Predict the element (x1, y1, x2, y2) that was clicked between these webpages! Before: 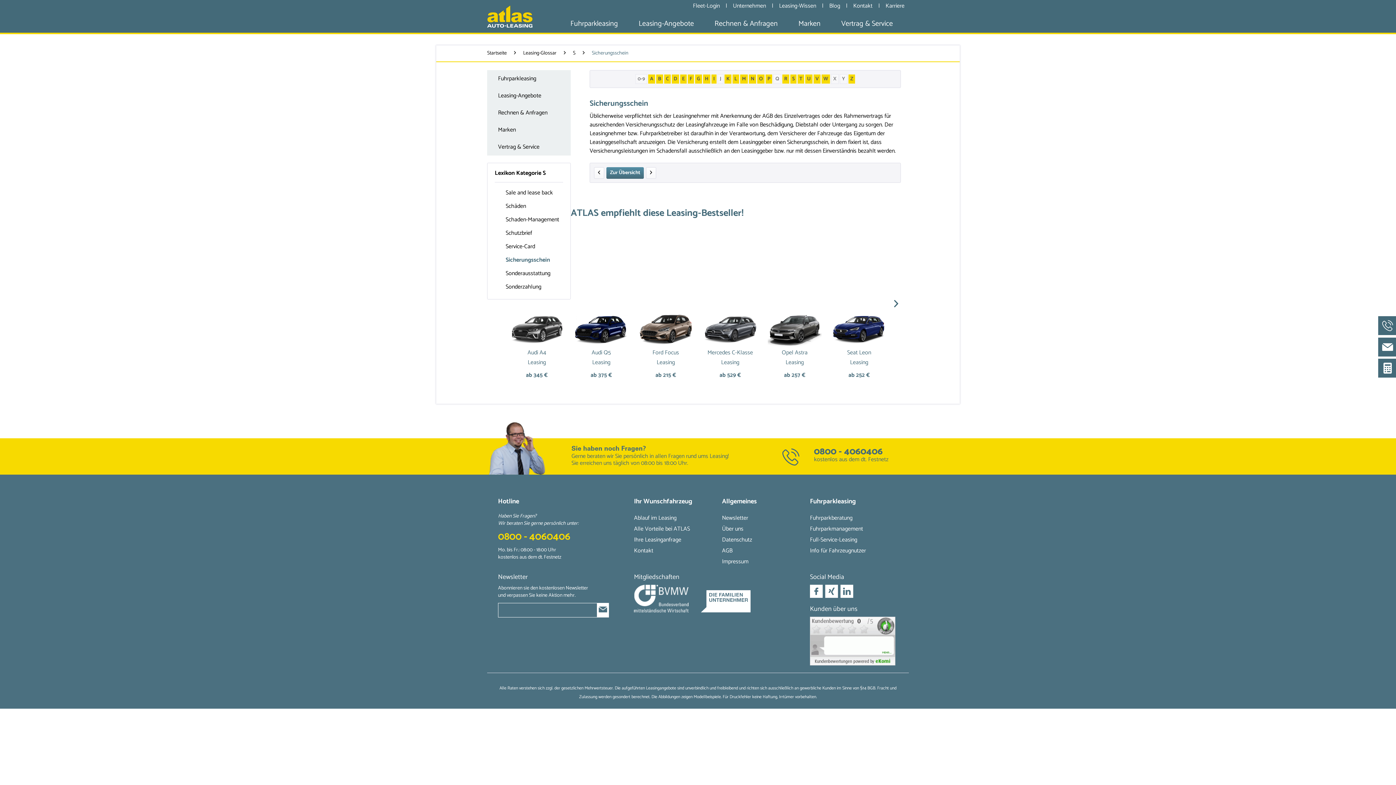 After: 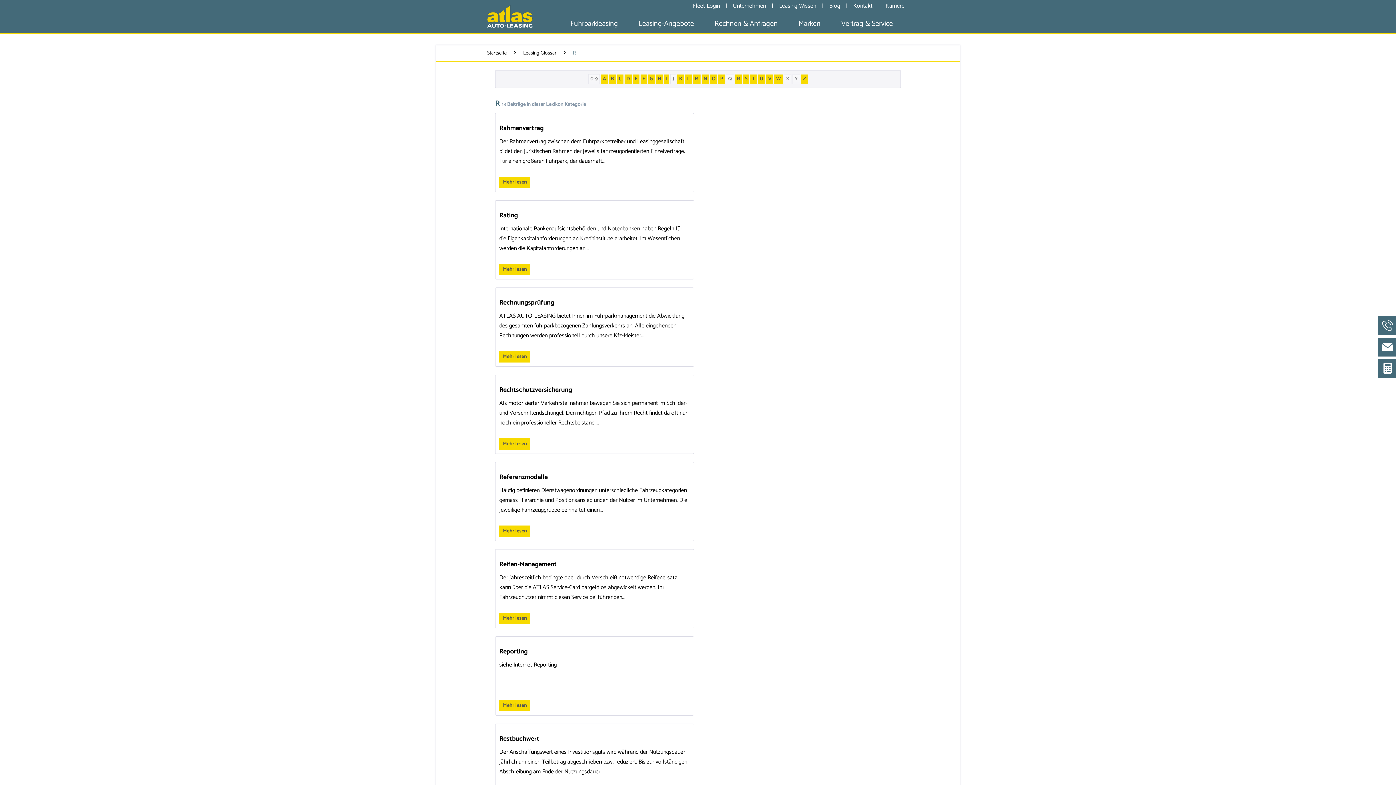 Action: bbox: (782, 74, 789, 83) label: R